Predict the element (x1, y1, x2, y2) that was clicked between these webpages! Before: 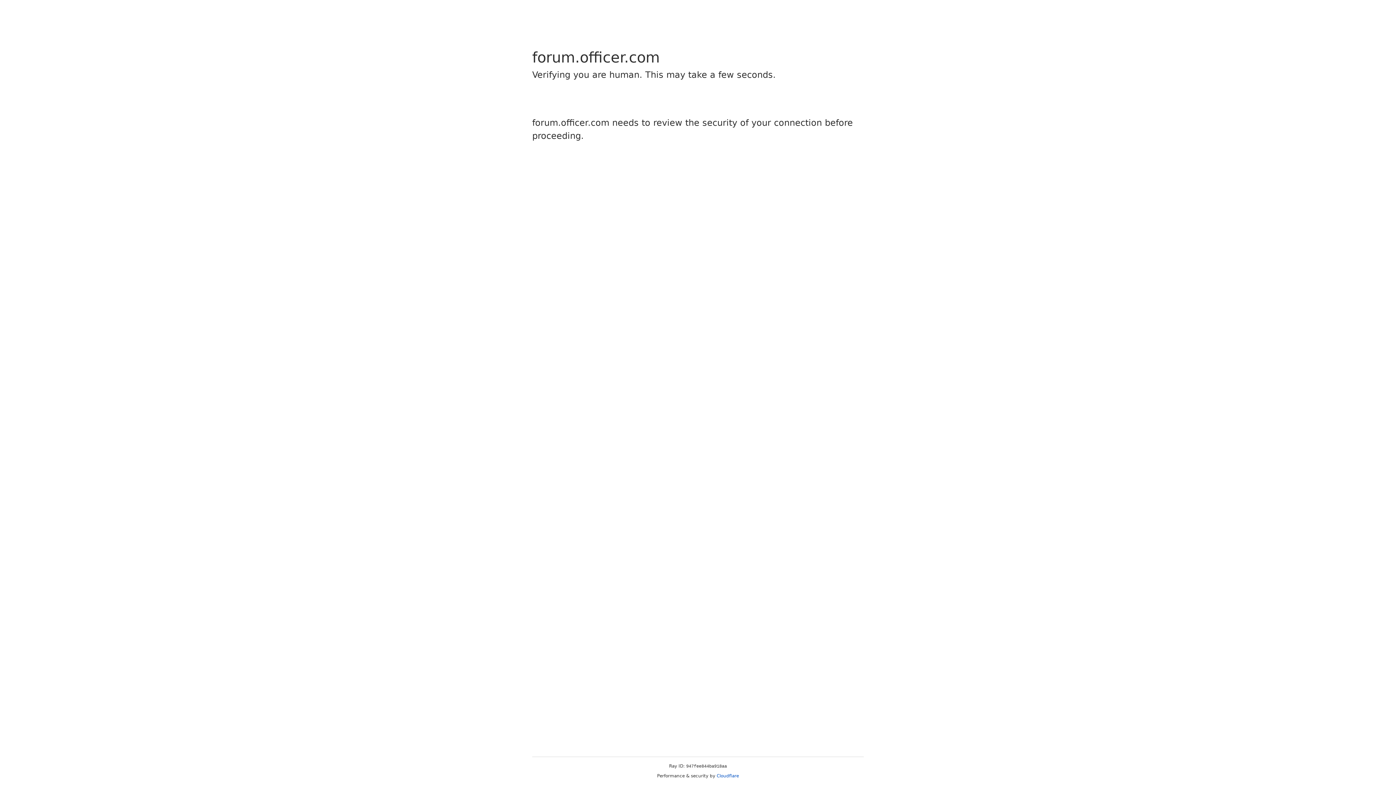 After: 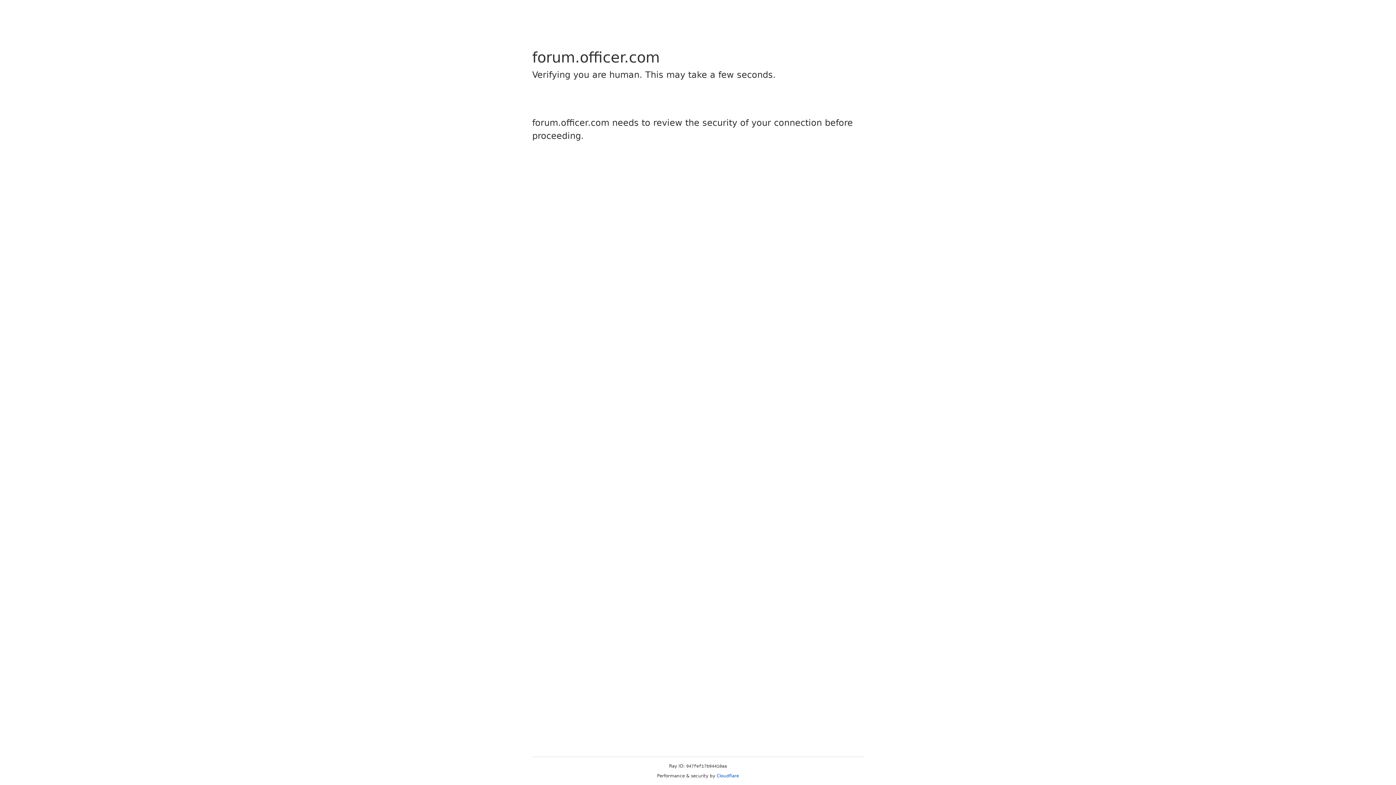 Action: label: Cloudflare bbox: (716, 773, 739, 778)